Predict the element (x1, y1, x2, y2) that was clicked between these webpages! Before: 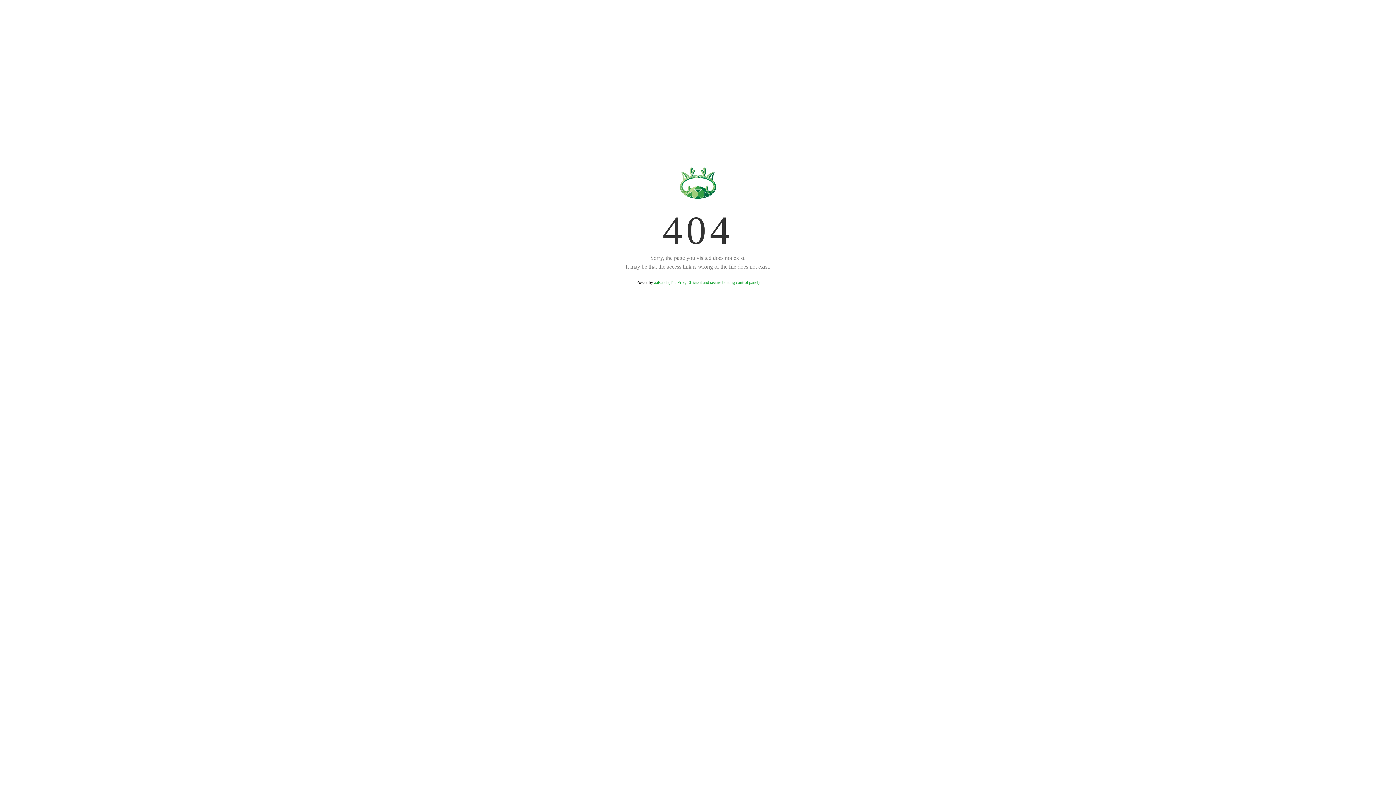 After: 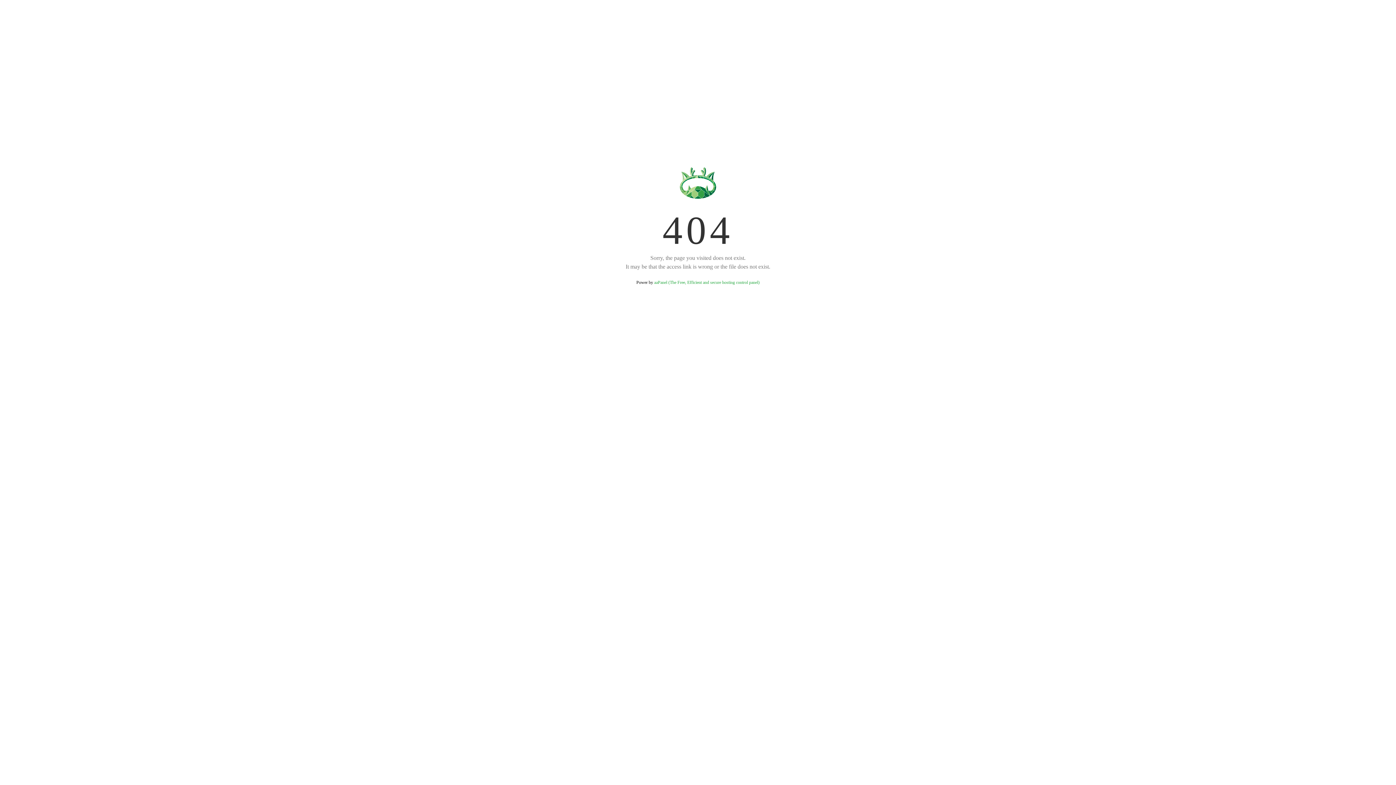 Action: bbox: (654, 280, 759, 285) label: aaPanel (The Free, Efficient and secure hosting control panel)